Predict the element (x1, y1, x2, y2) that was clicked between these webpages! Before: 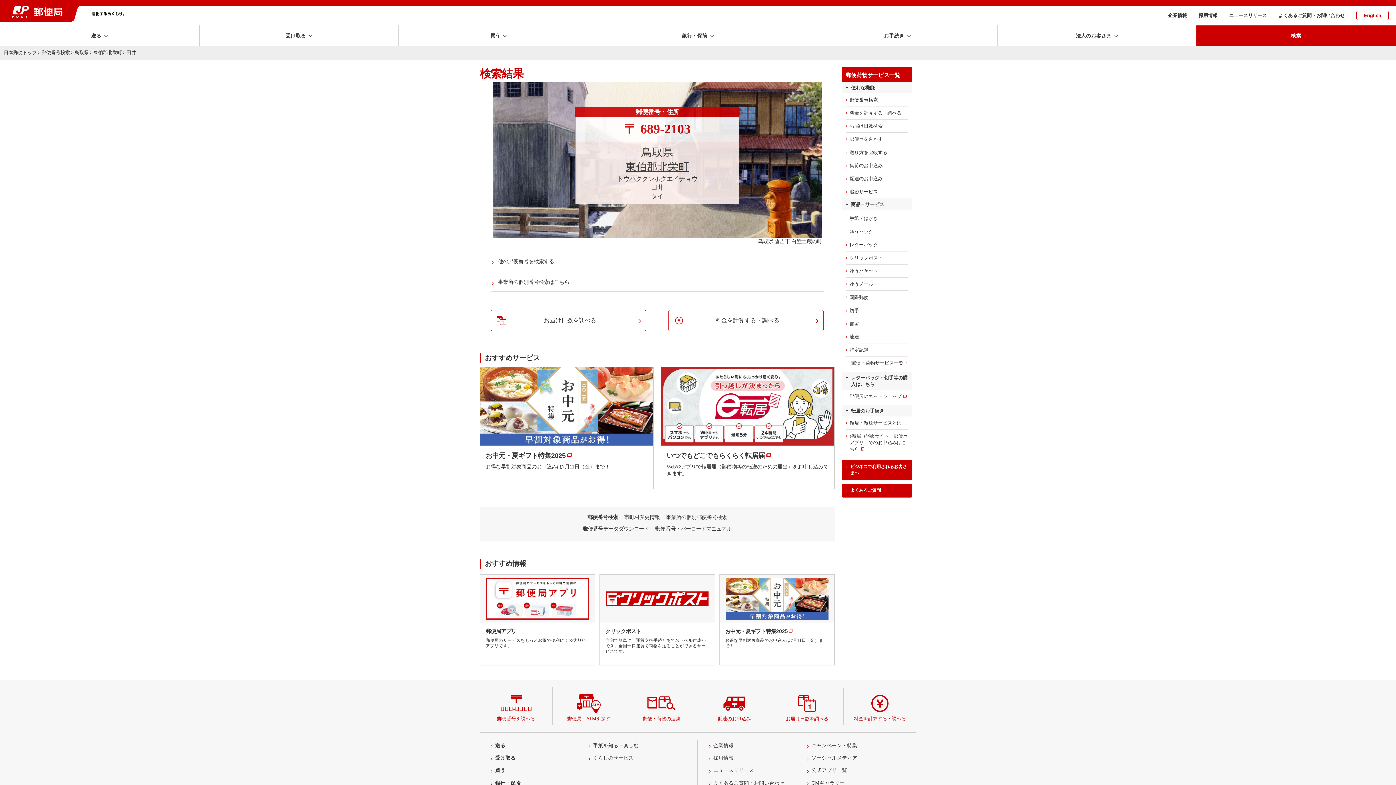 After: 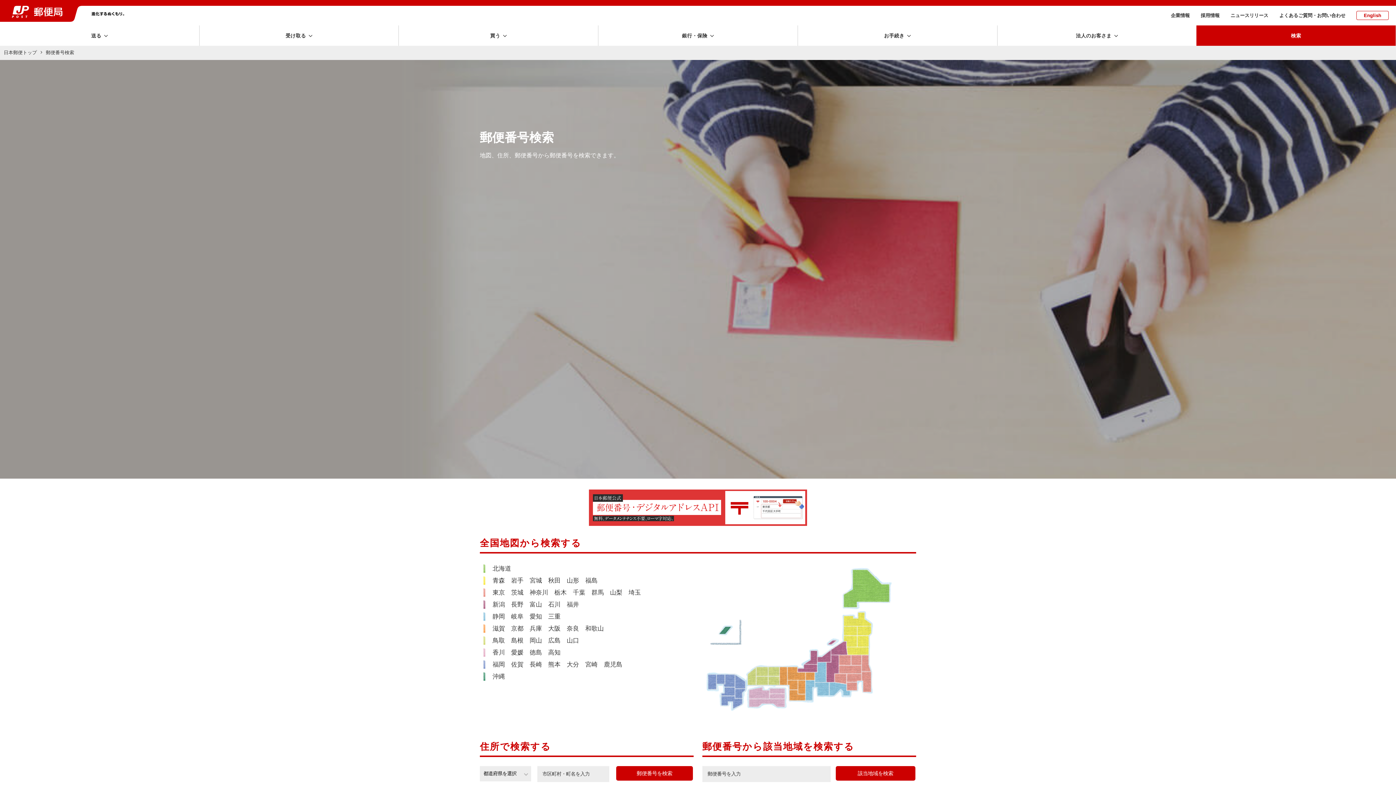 Action: bbox: (587, 514, 618, 520) label: 郵便番号検索